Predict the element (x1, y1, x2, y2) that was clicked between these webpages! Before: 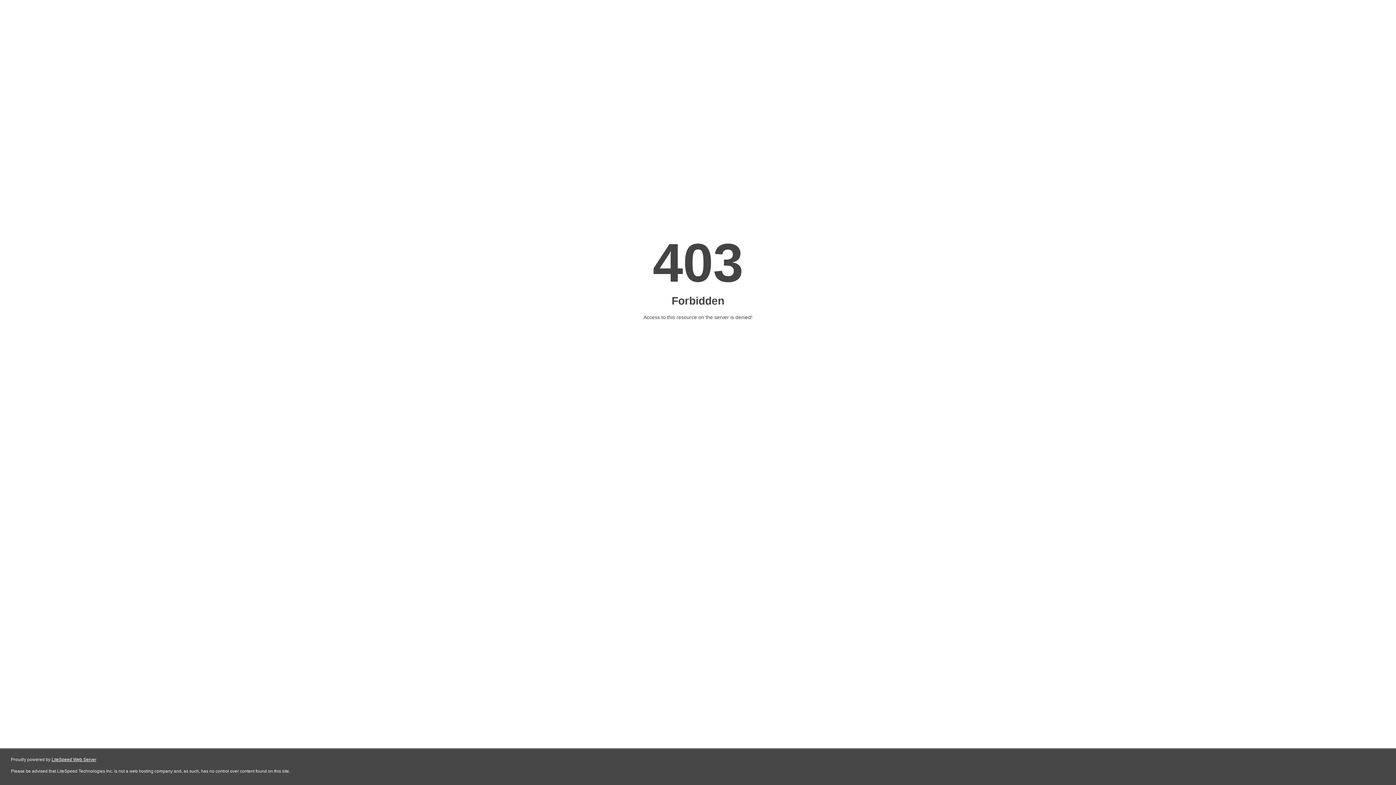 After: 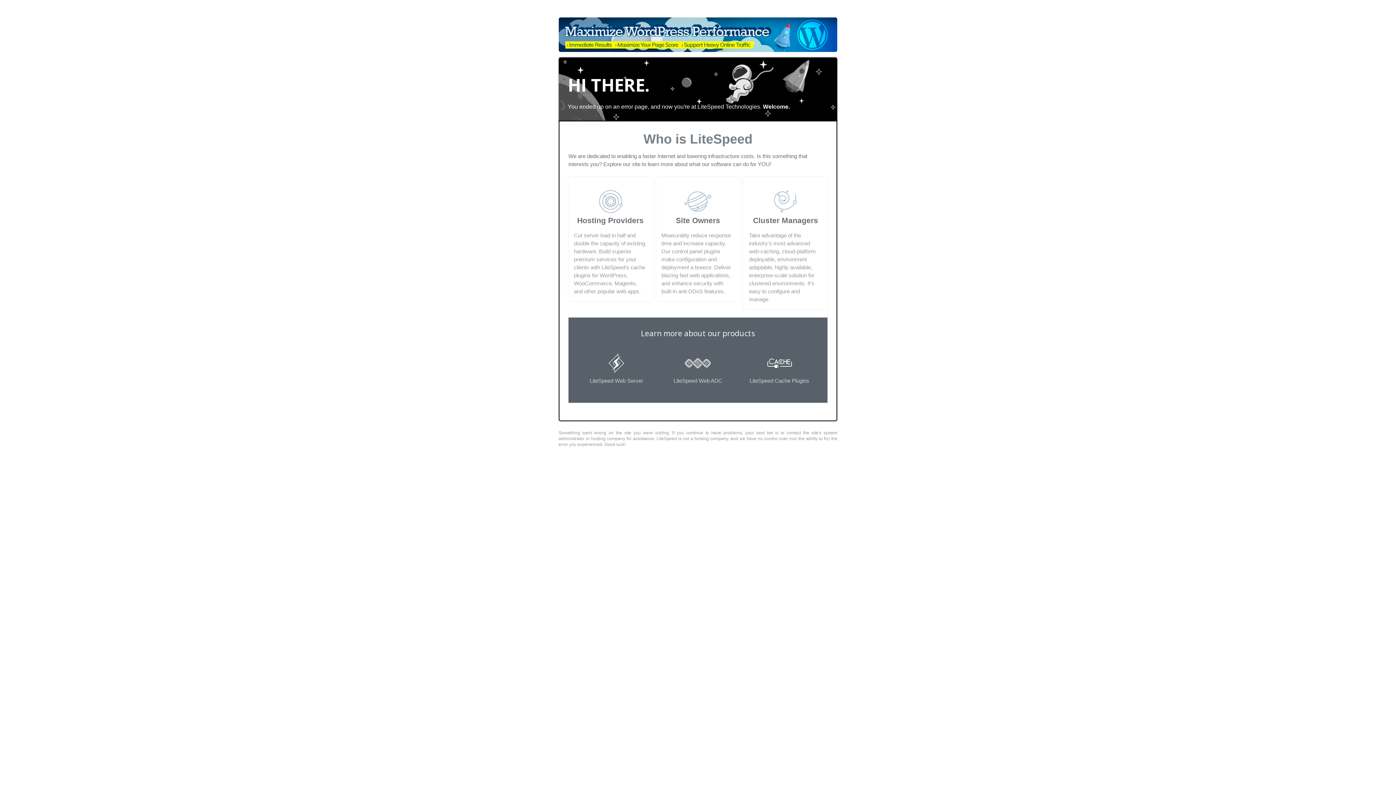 Action: label: LiteSpeed Web Server bbox: (51, 757, 96, 762)